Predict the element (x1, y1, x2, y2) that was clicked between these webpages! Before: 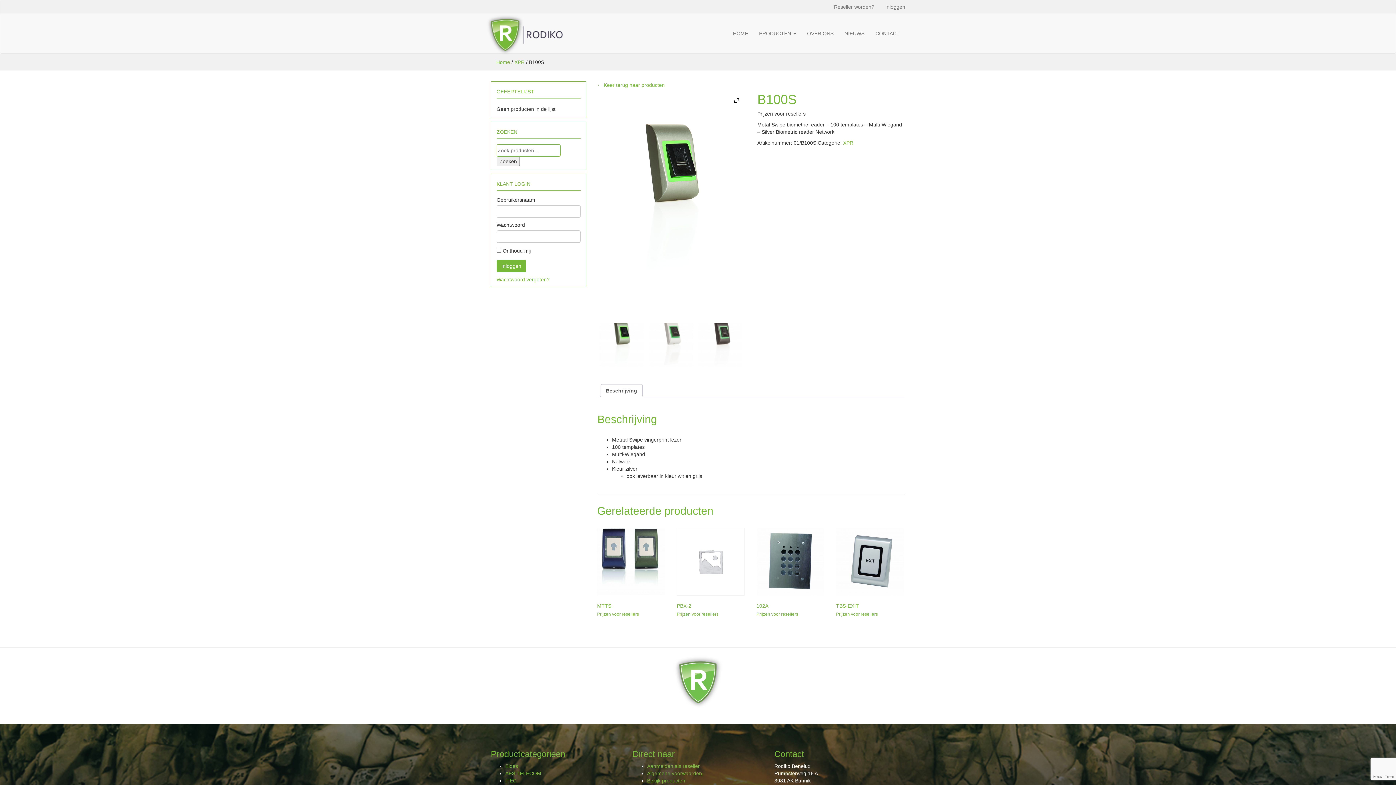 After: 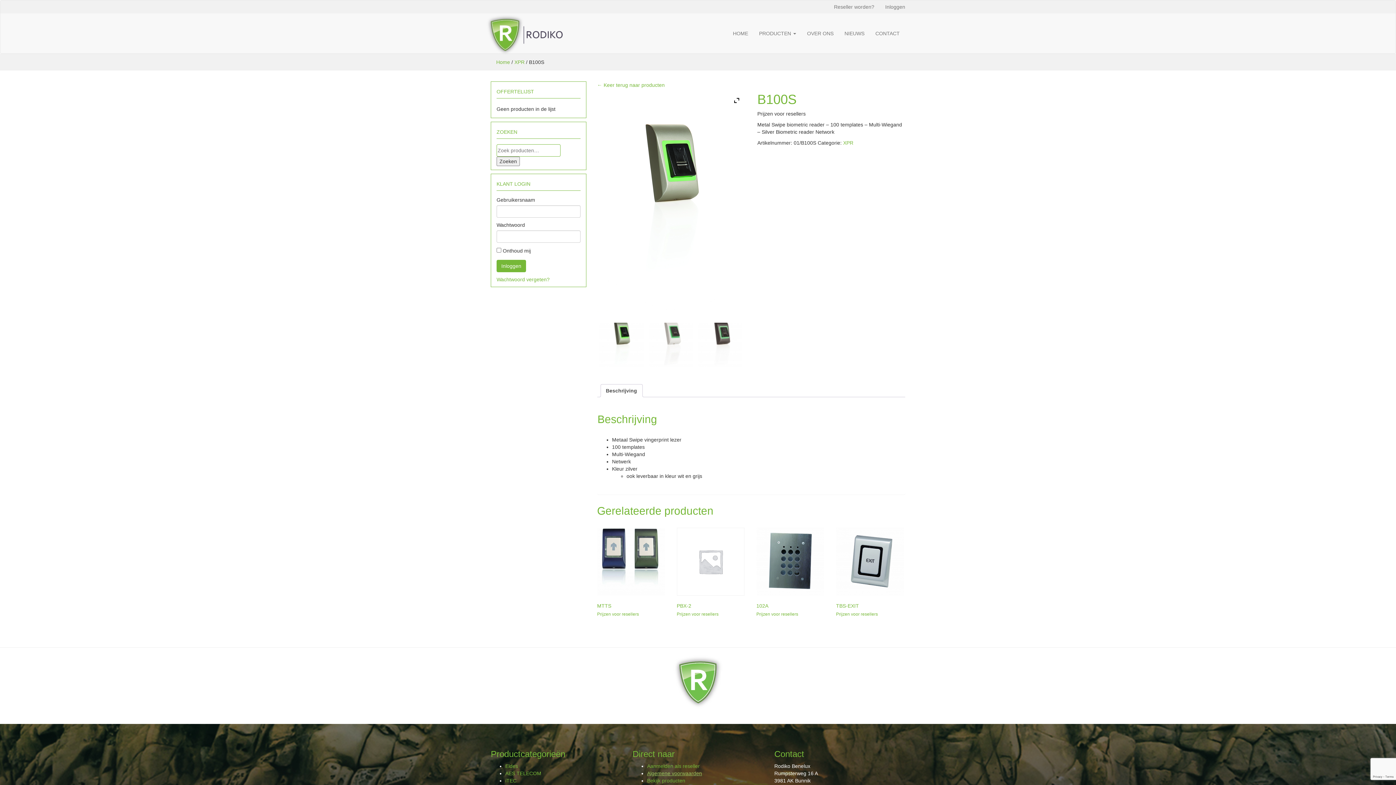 Action: label: Algemene voorwaarden bbox: (647, 770, 702, 776)